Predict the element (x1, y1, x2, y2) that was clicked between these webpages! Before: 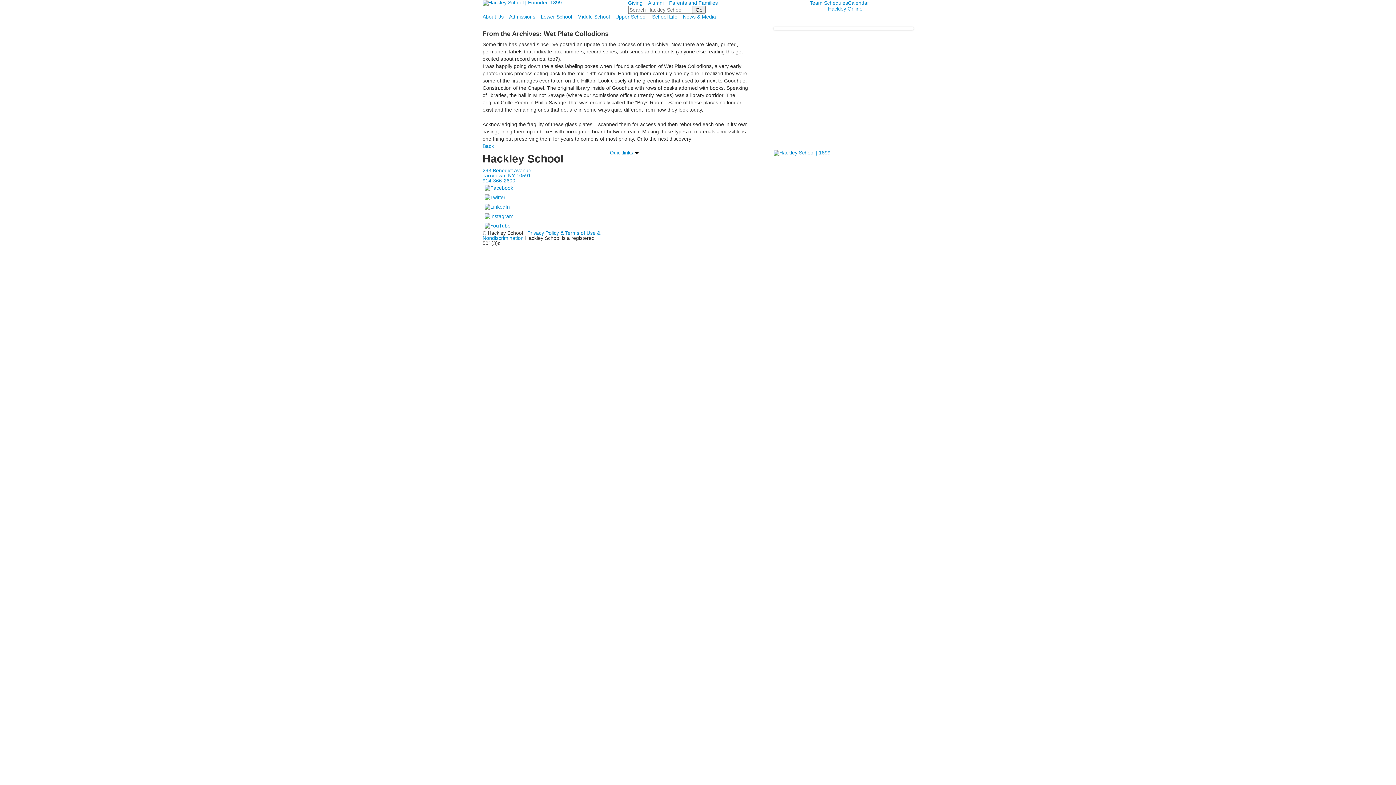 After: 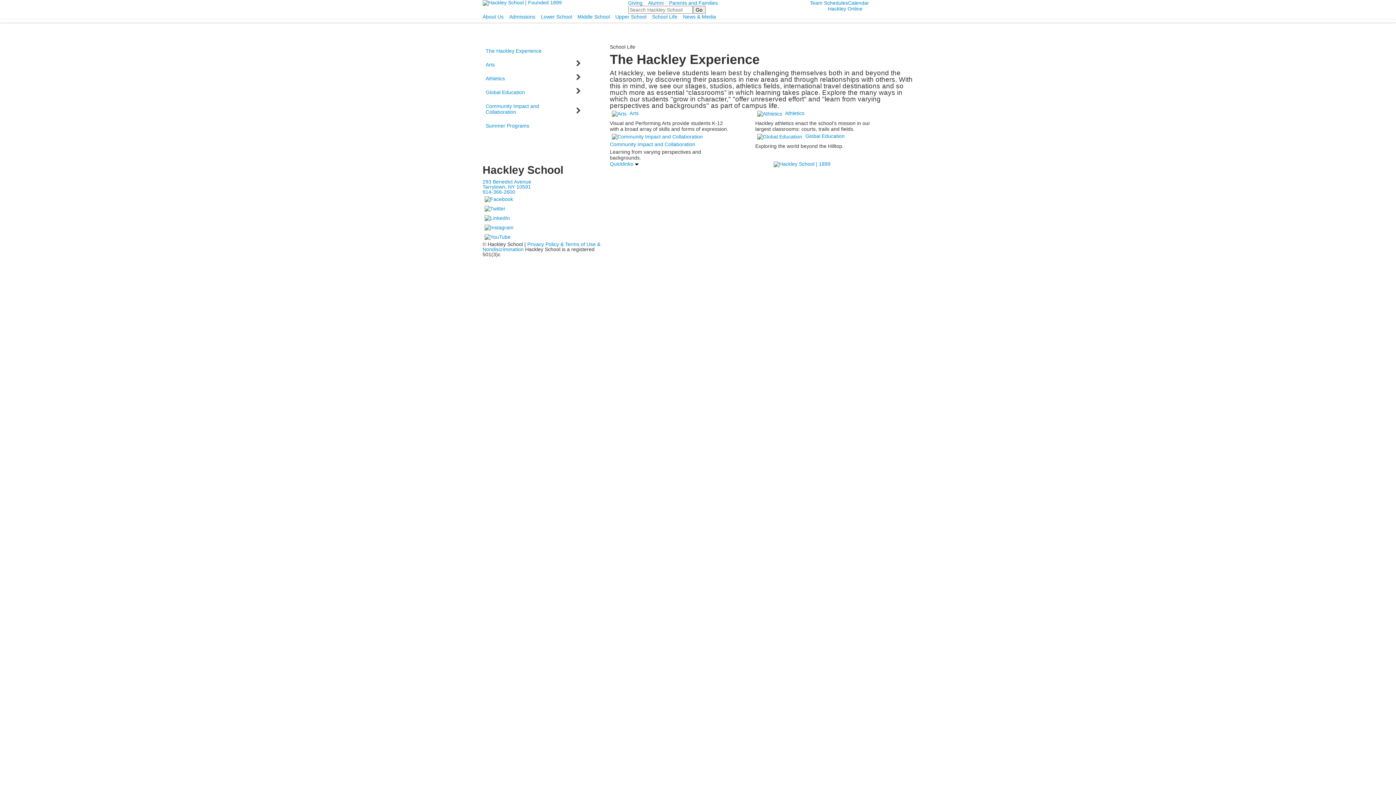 Action: label: School Life bbox: (652, 13, 683, 19)